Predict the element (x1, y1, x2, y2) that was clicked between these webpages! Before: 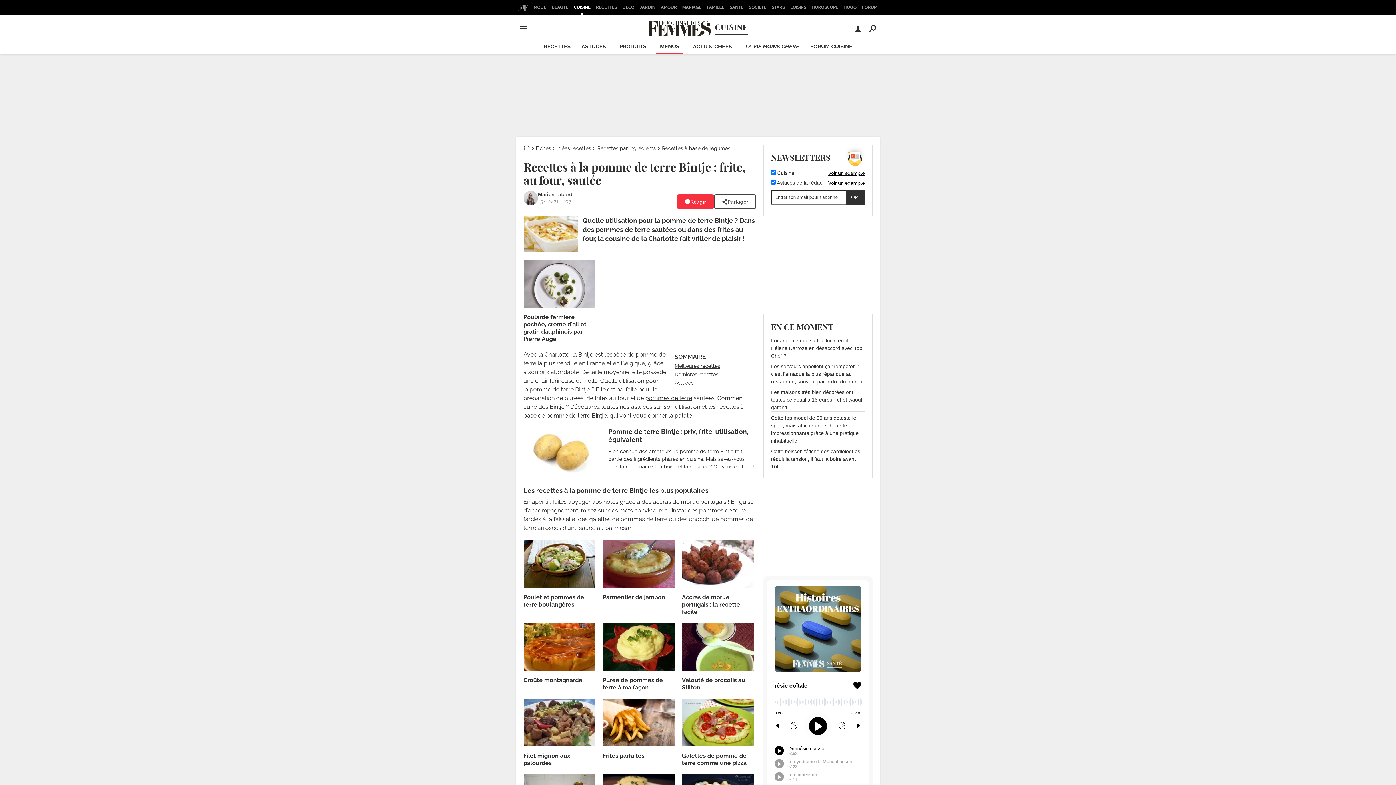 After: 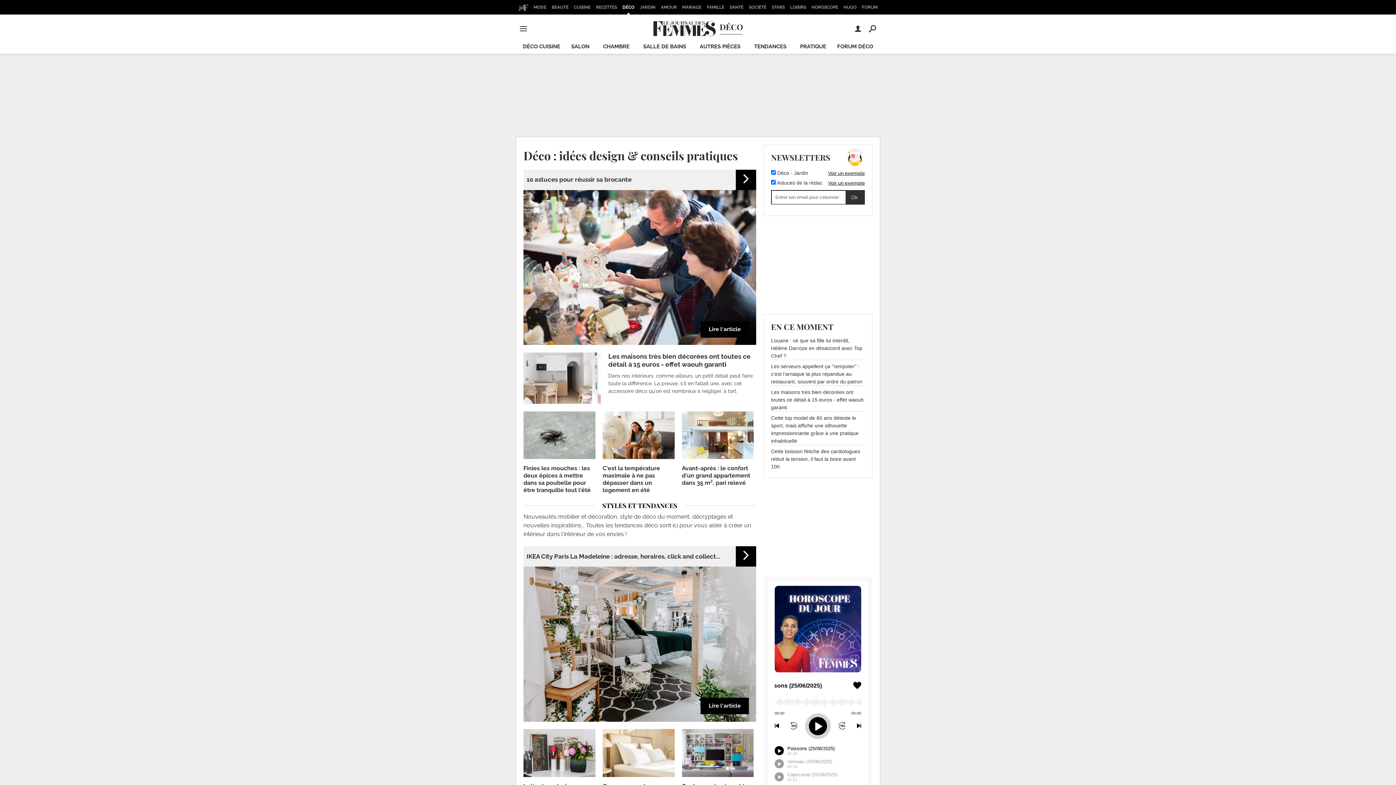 Action: bbox: (620, 0, 636, 14) label: DÉCO